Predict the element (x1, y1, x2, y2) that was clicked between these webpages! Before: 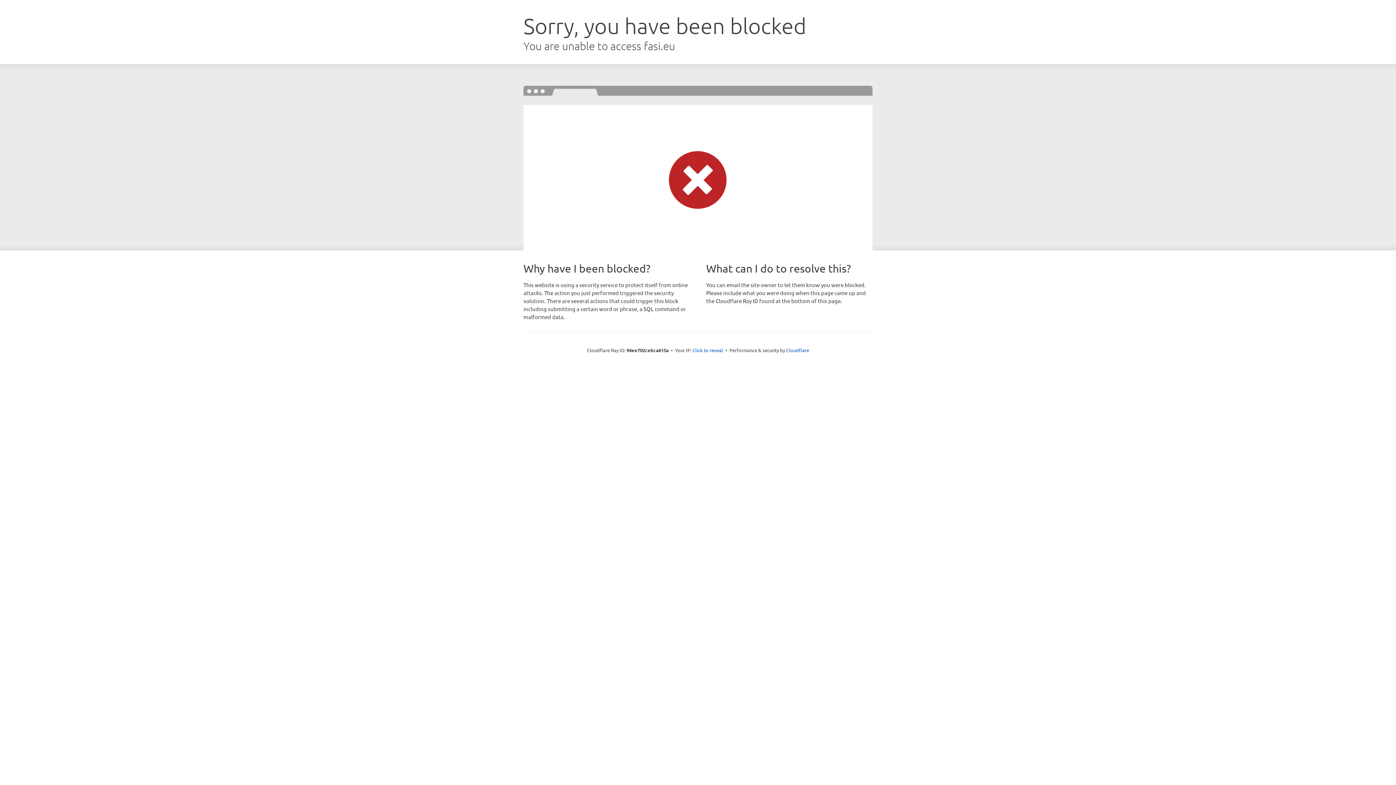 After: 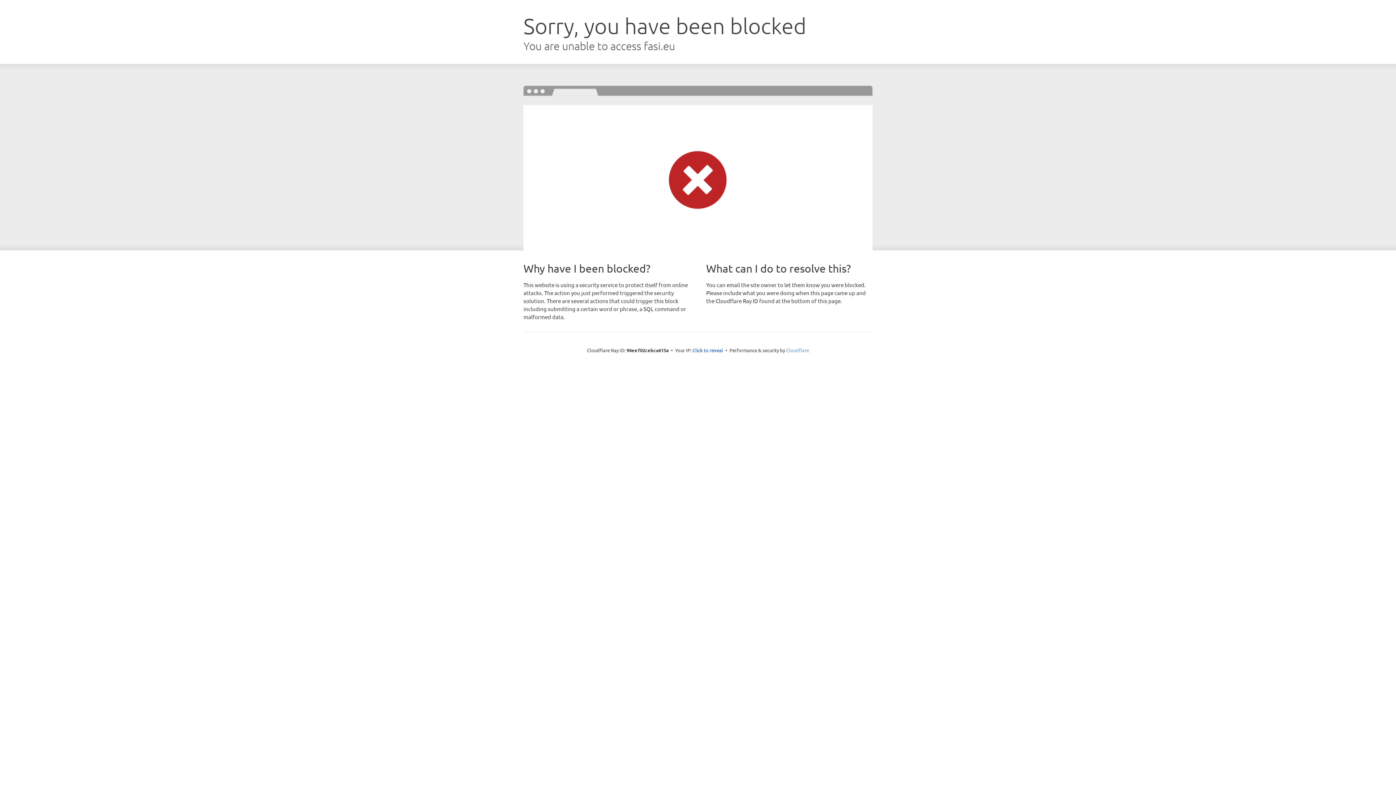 Action: label: Cloudflare bbox: (786, 347, 809, 353)